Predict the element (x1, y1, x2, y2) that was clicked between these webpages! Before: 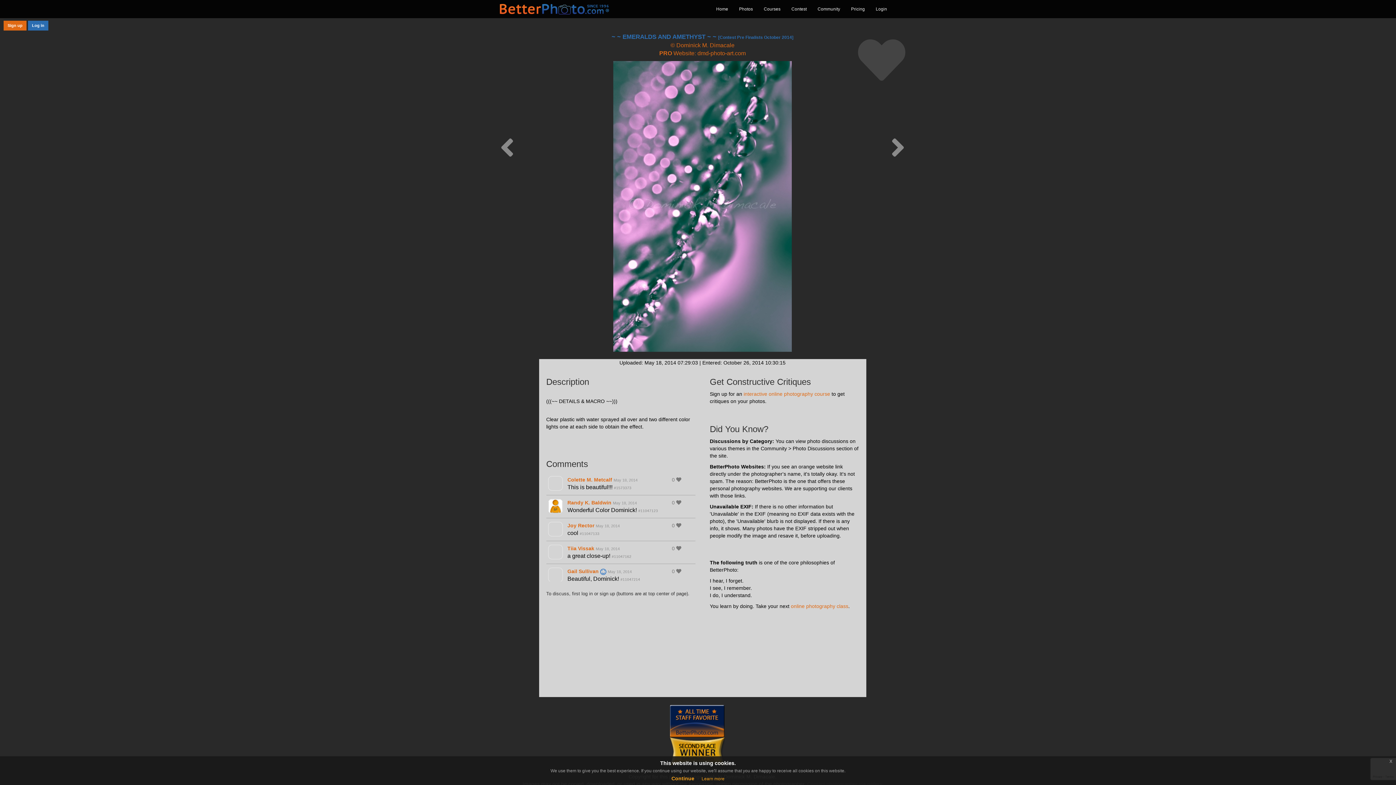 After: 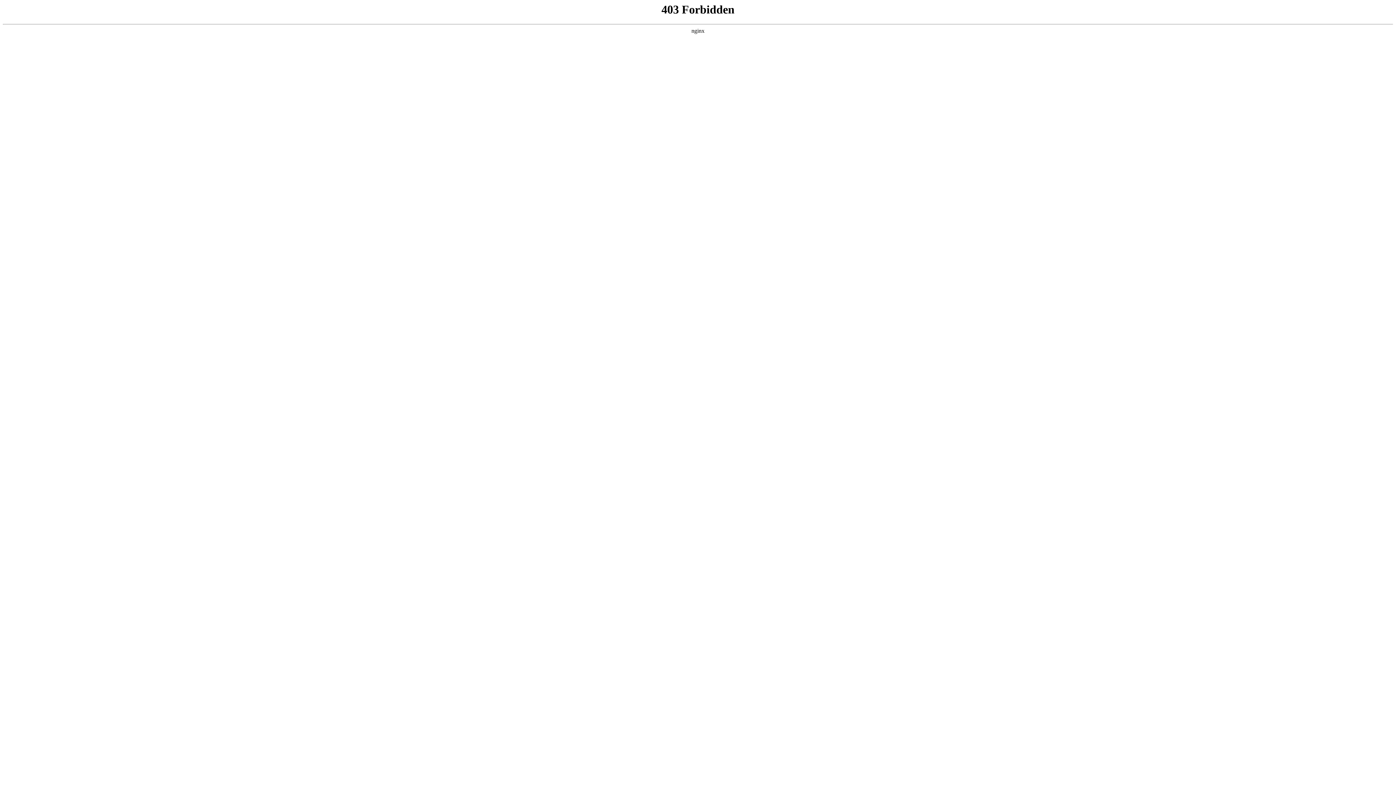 Action: label: dmd-photo-art.com bbox: (697, 50, 746, 56)